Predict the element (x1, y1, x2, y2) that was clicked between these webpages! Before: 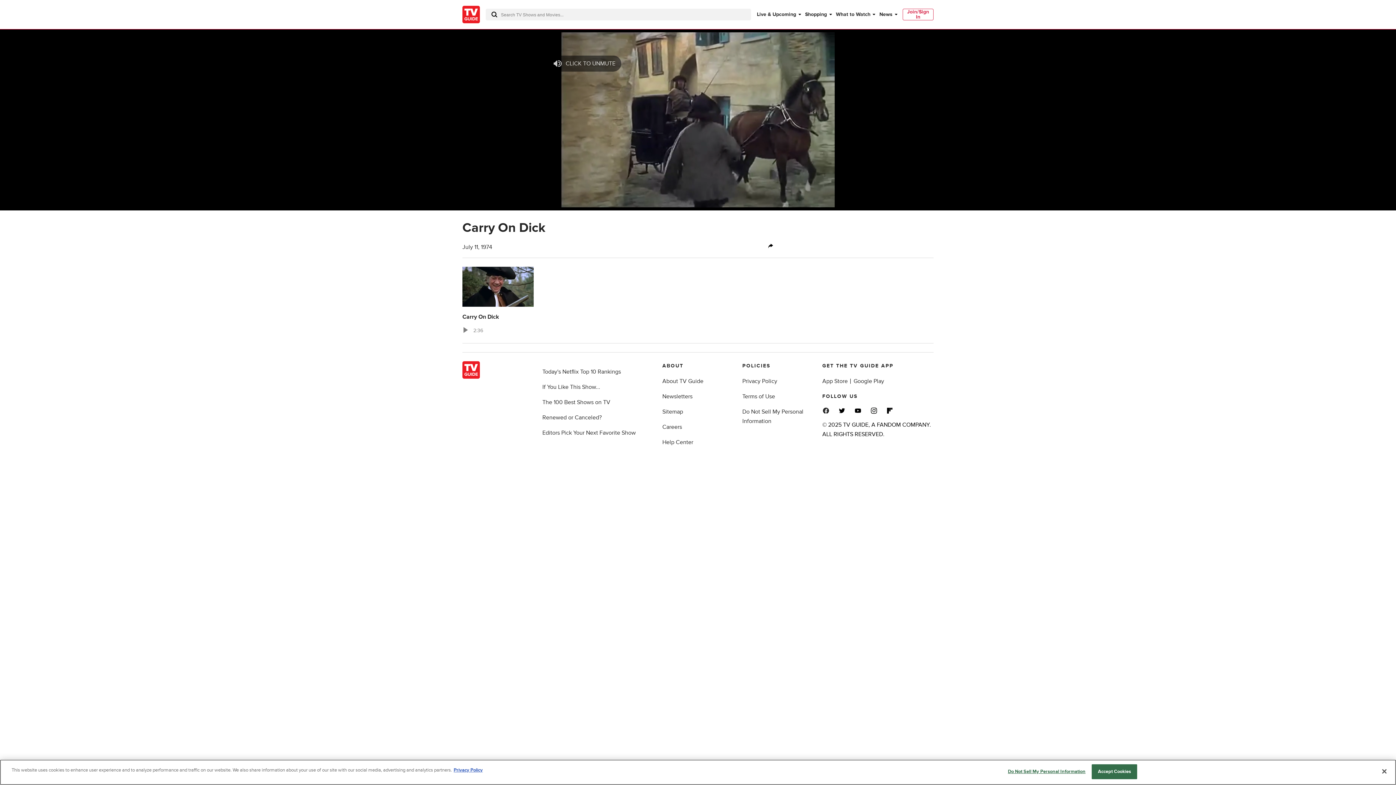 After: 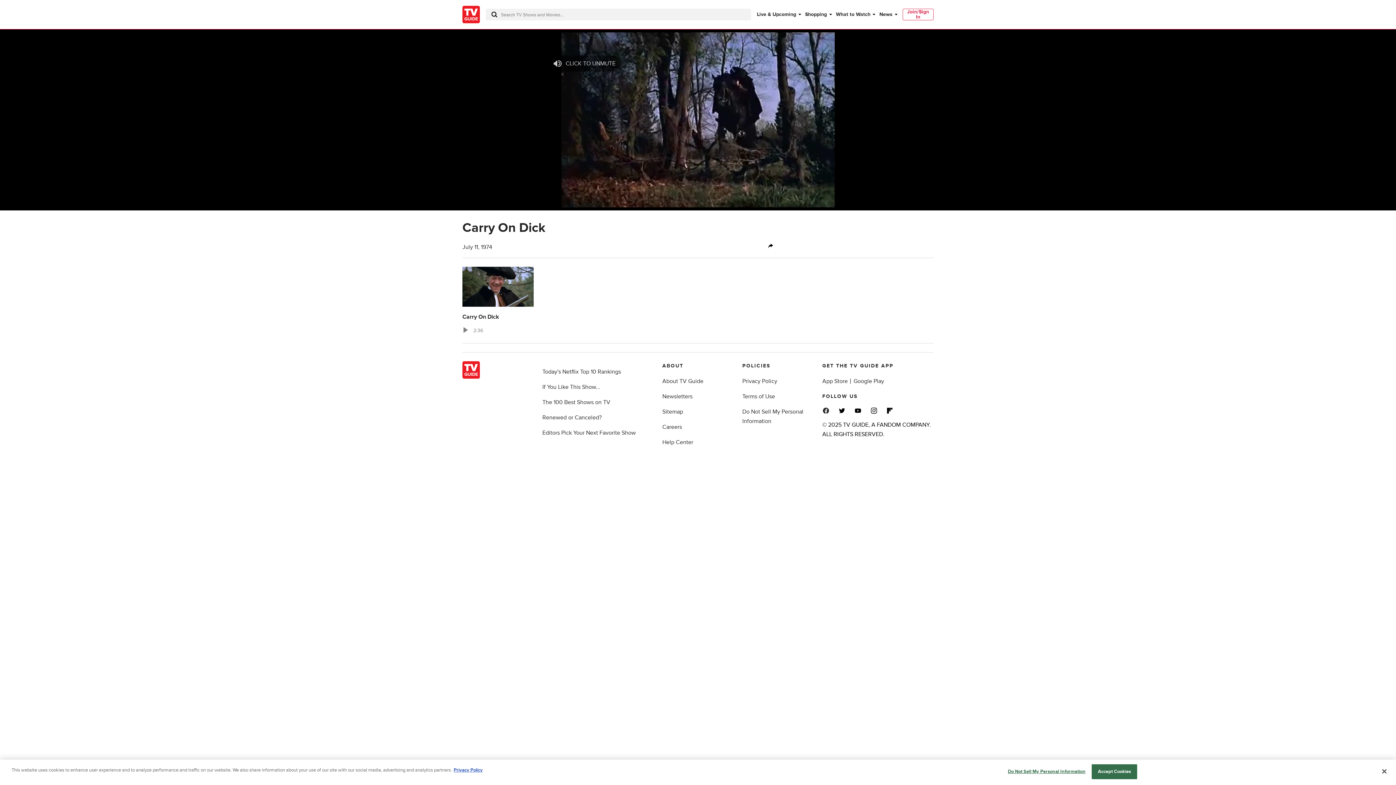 Action: bbox: (838, 407, 845, 414)